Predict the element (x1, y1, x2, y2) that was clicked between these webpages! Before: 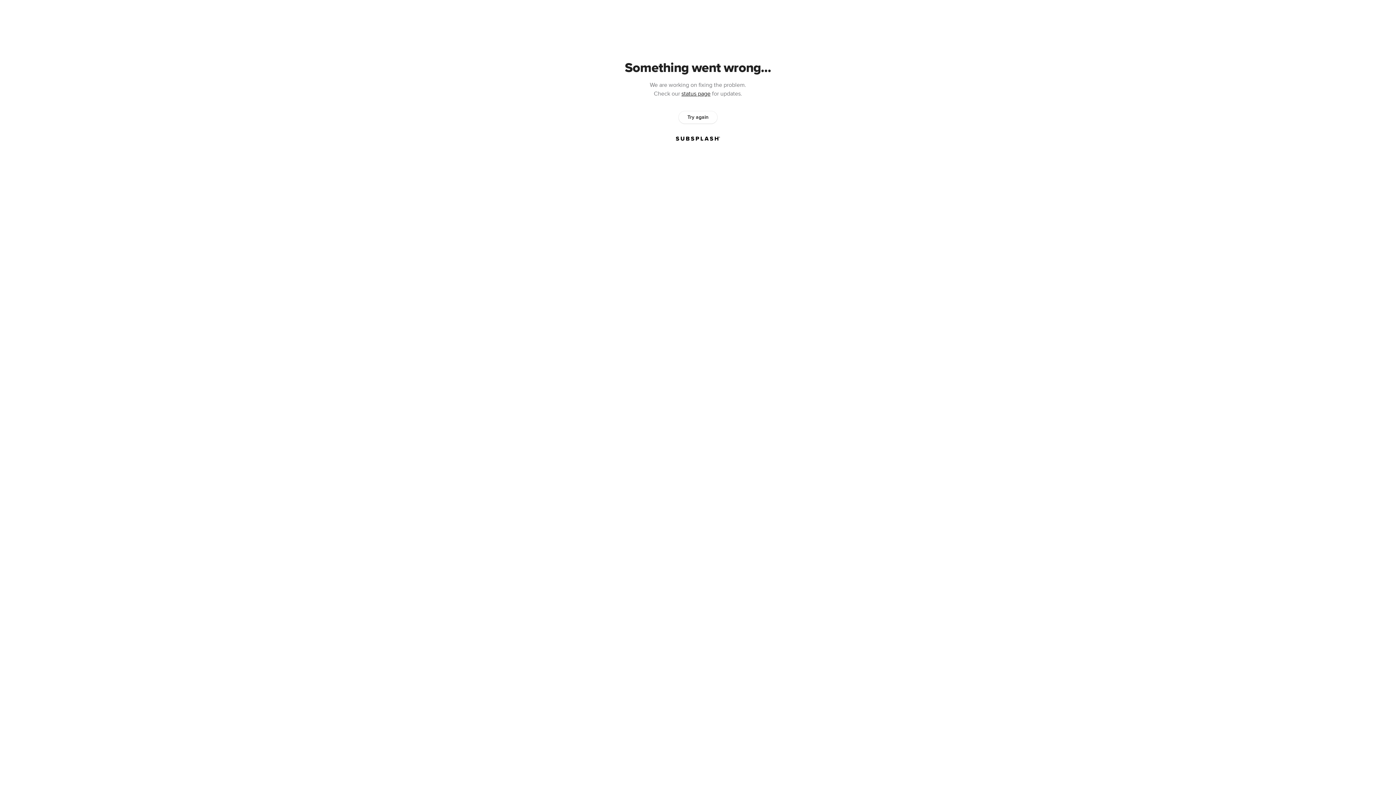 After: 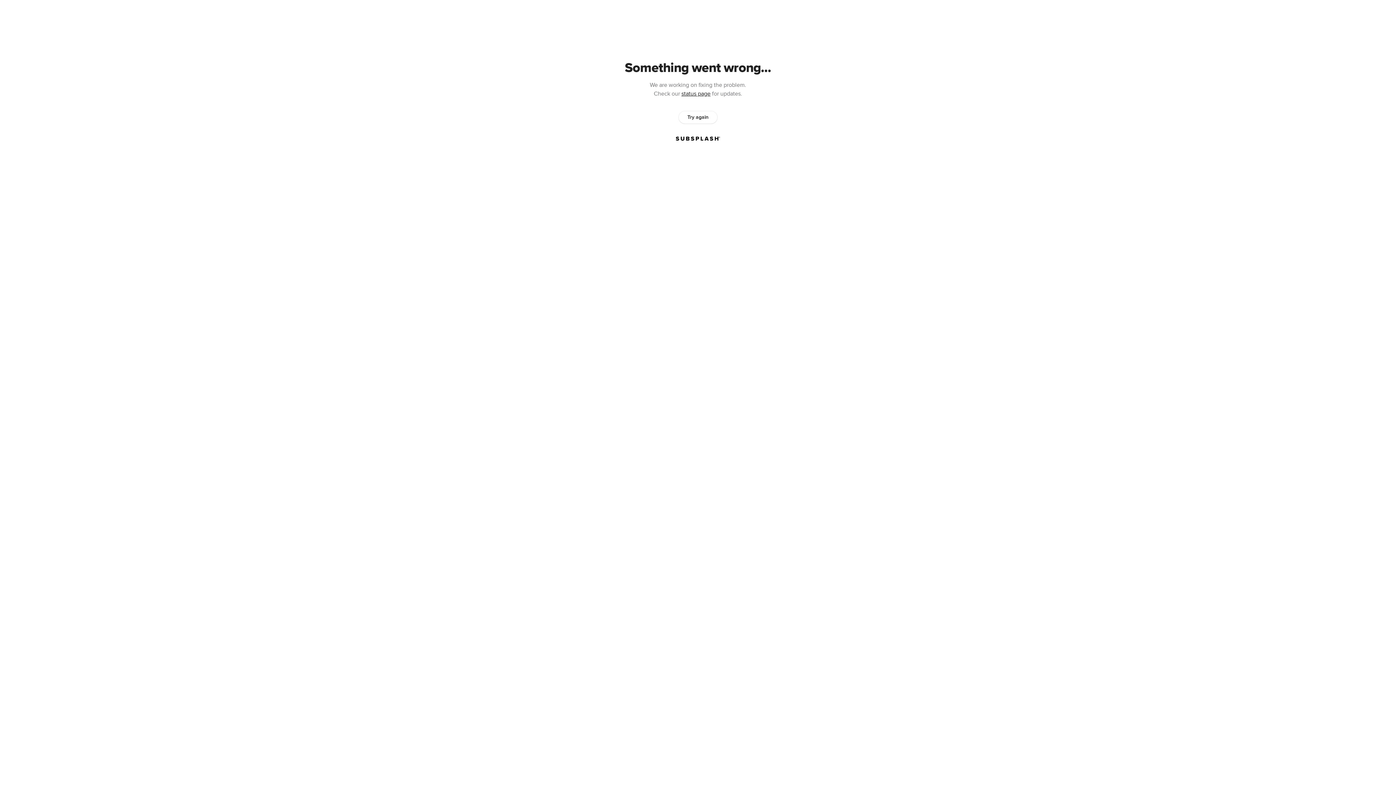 Action: label: Try again bbox: (678, 111, 717, 123)